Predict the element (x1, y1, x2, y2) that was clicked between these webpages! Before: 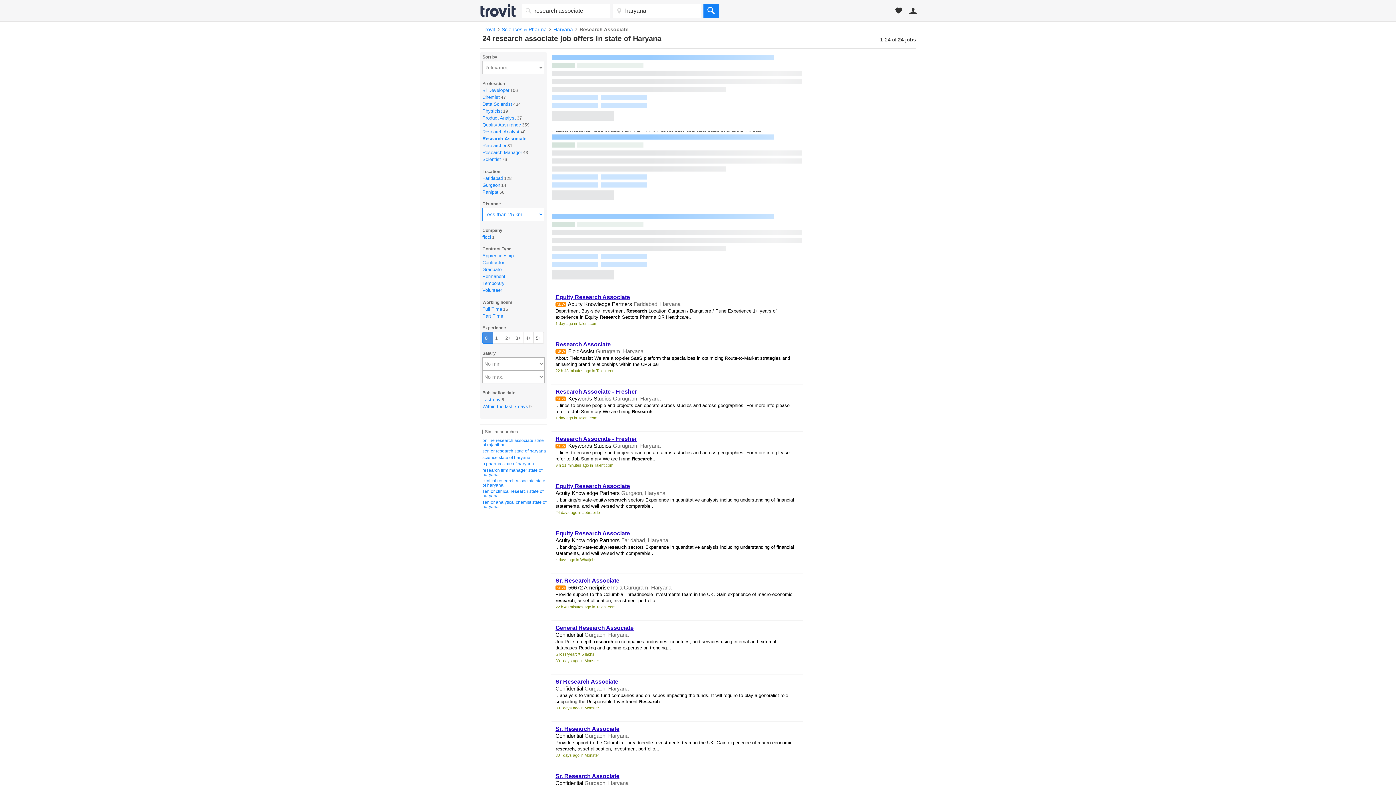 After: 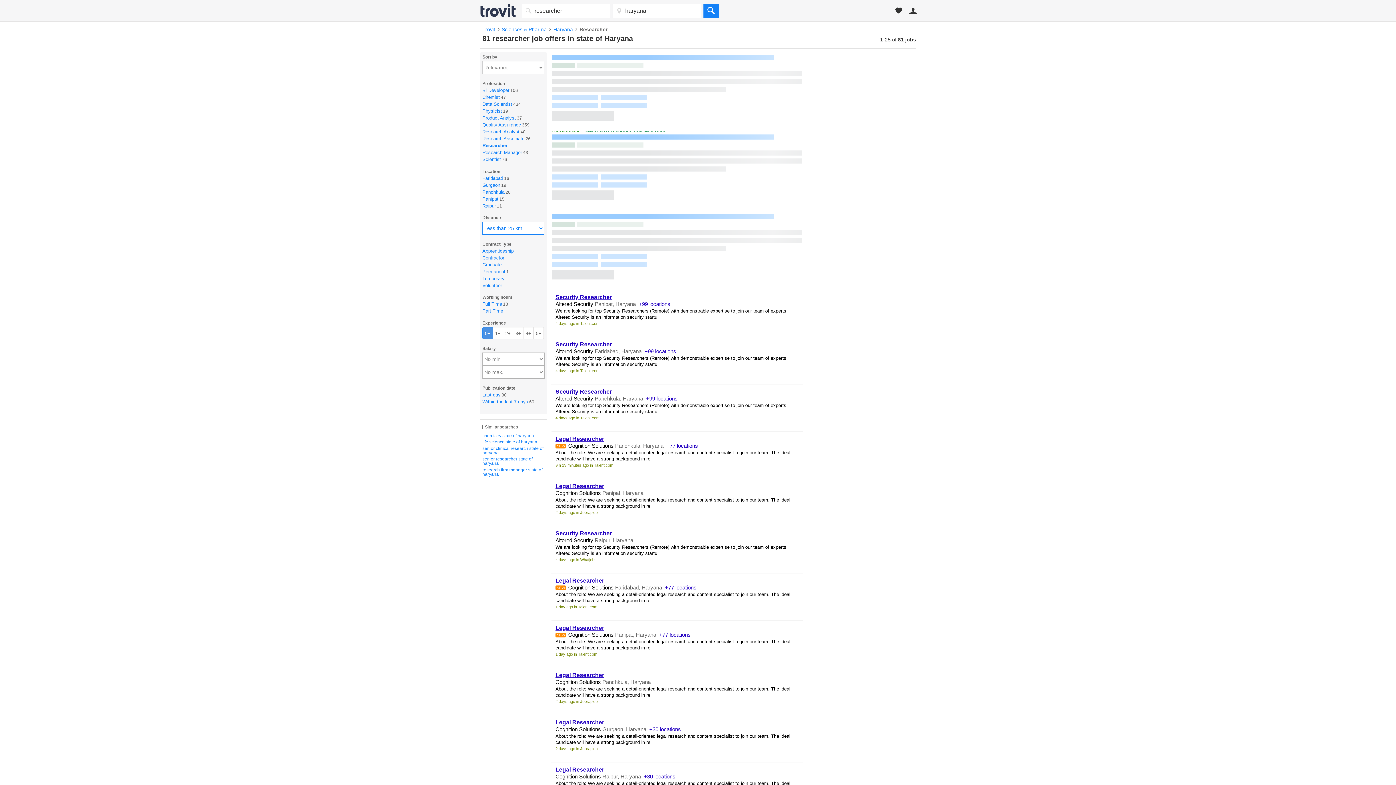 Action: label: Researcher bbox: (482, 142, 506, 148)